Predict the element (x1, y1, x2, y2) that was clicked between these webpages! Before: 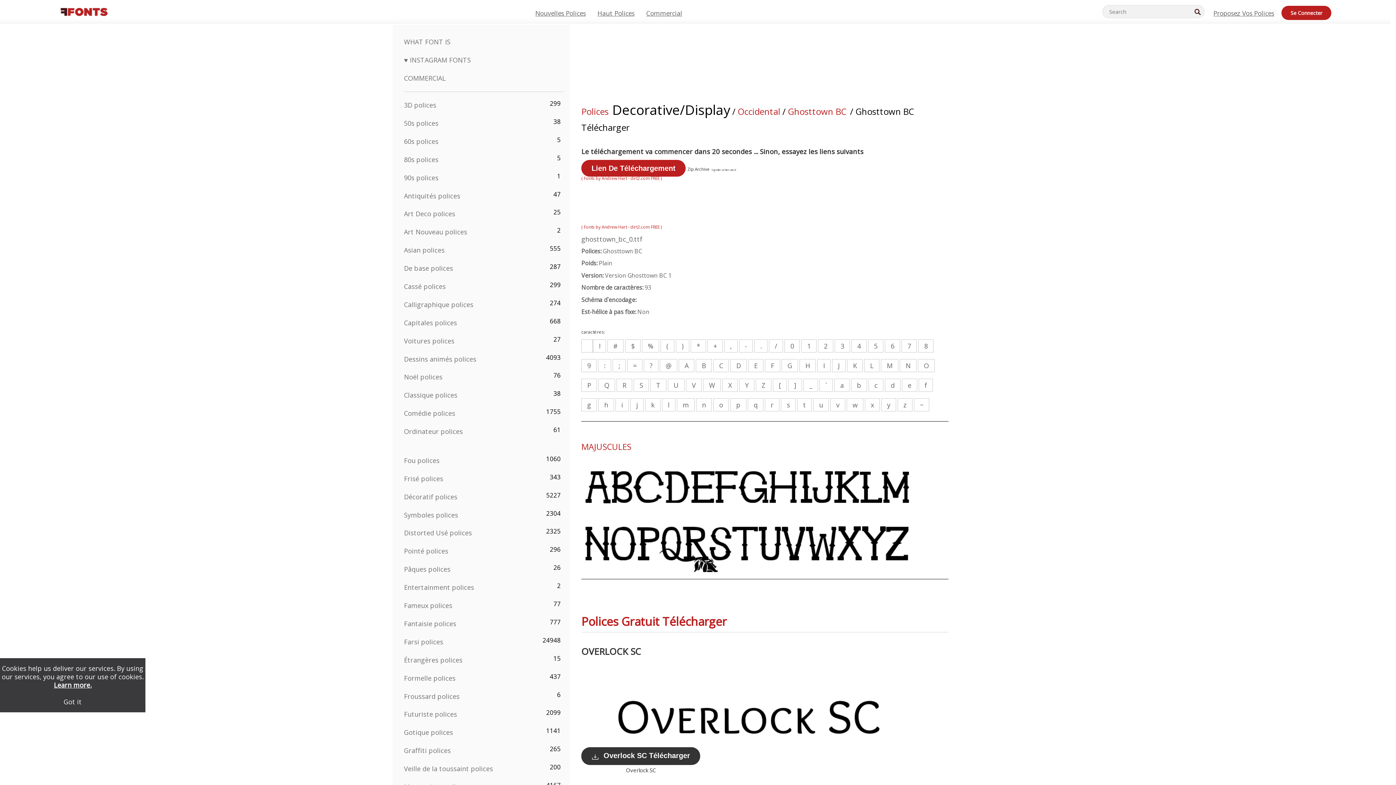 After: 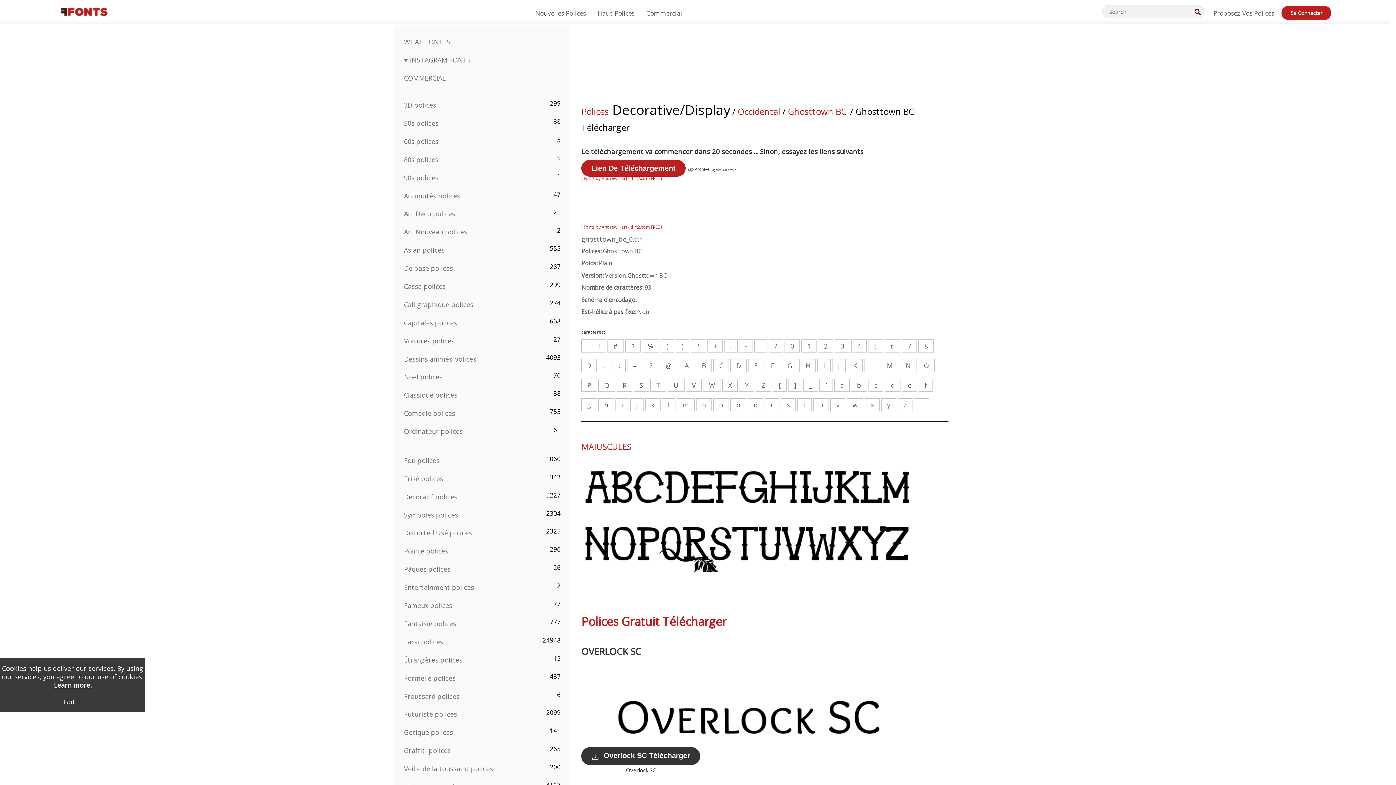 Action: label: Lien De Téléchargement bbox: (581, 159, 685, 176)